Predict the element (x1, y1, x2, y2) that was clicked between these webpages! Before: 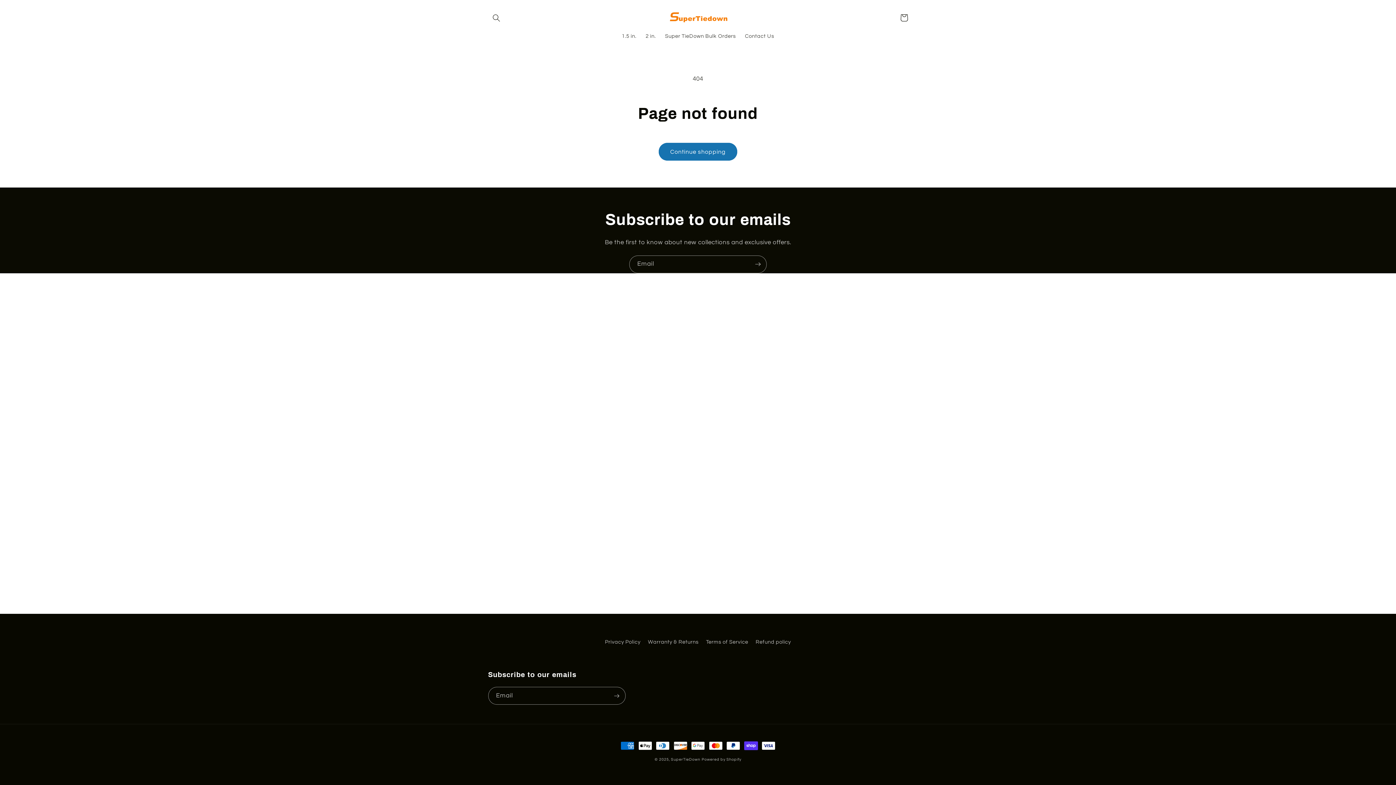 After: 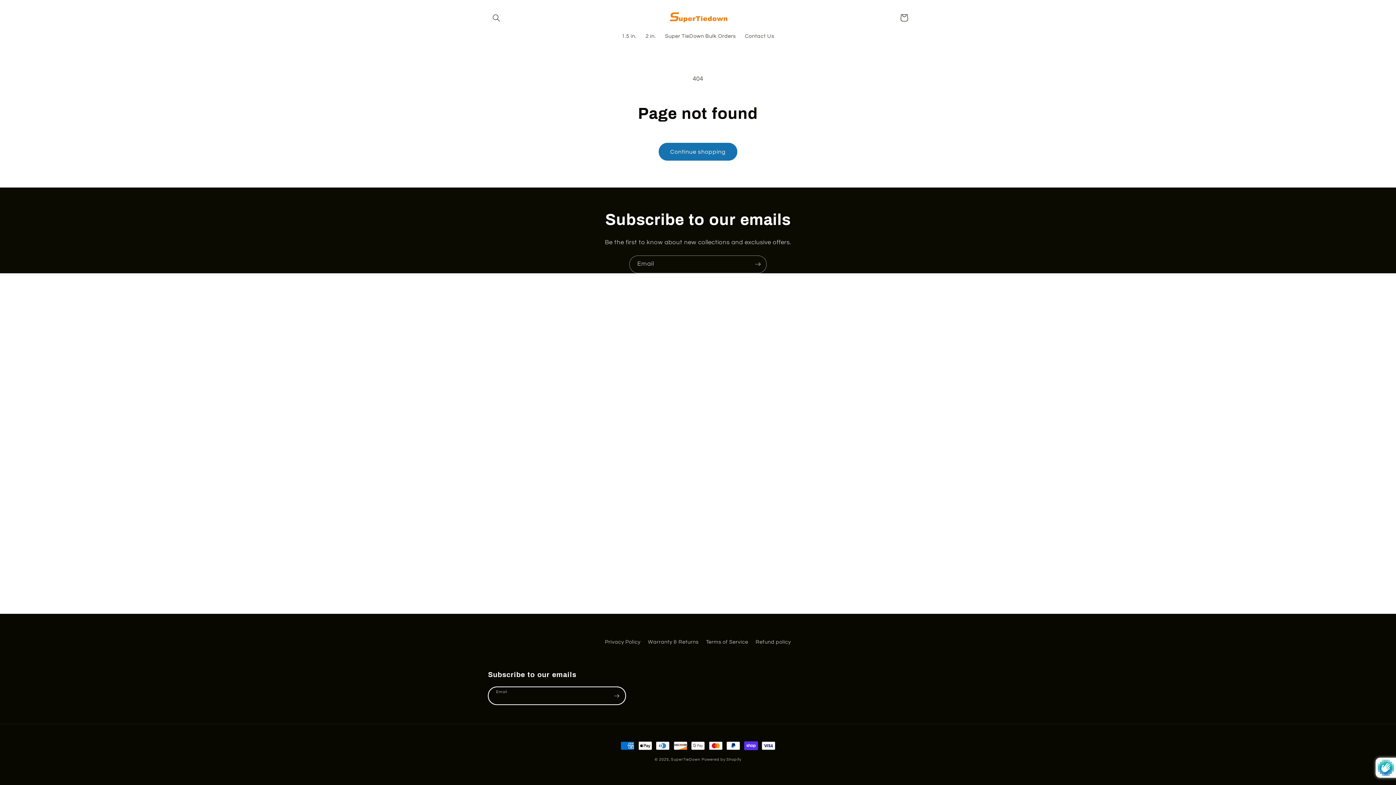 Action: bbox: (608, 687, 625, 705) label: Subscribe